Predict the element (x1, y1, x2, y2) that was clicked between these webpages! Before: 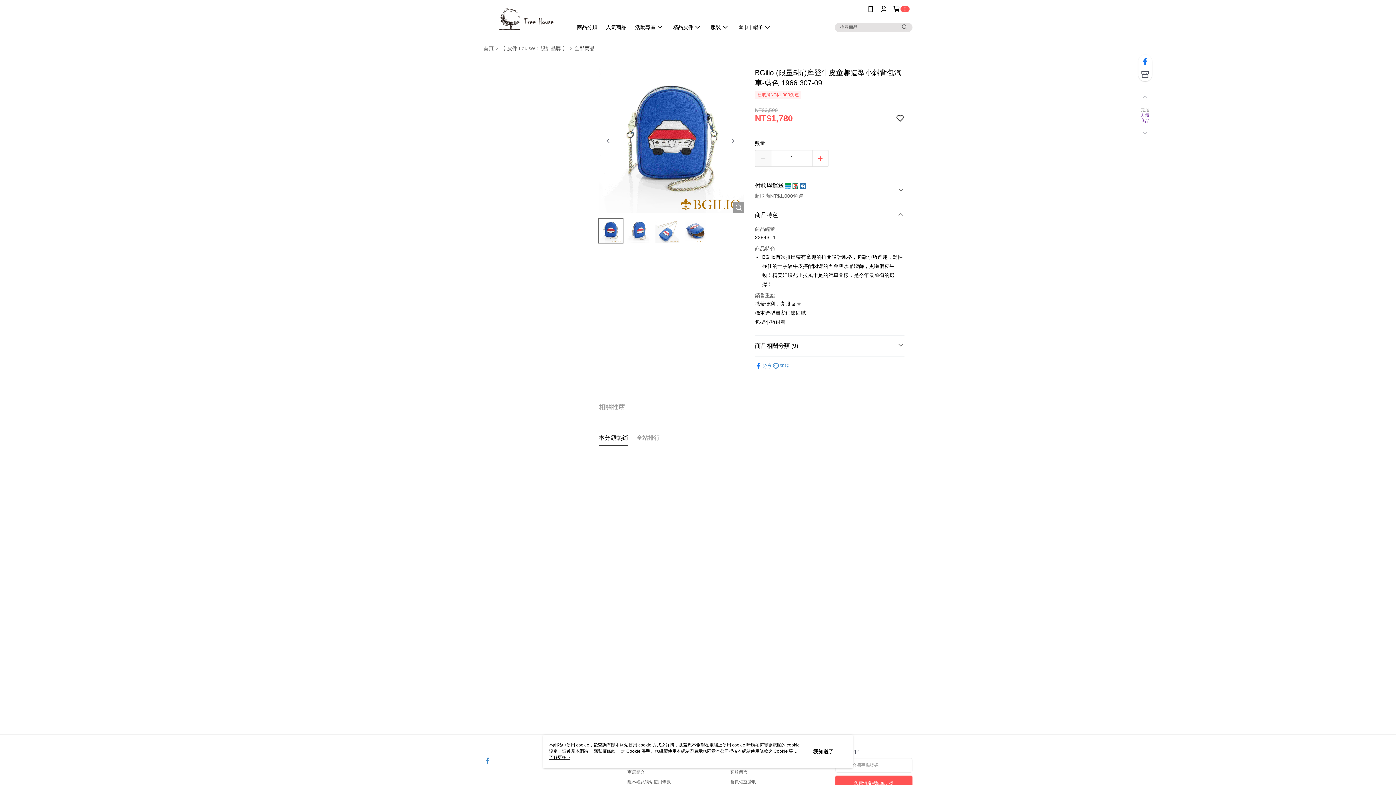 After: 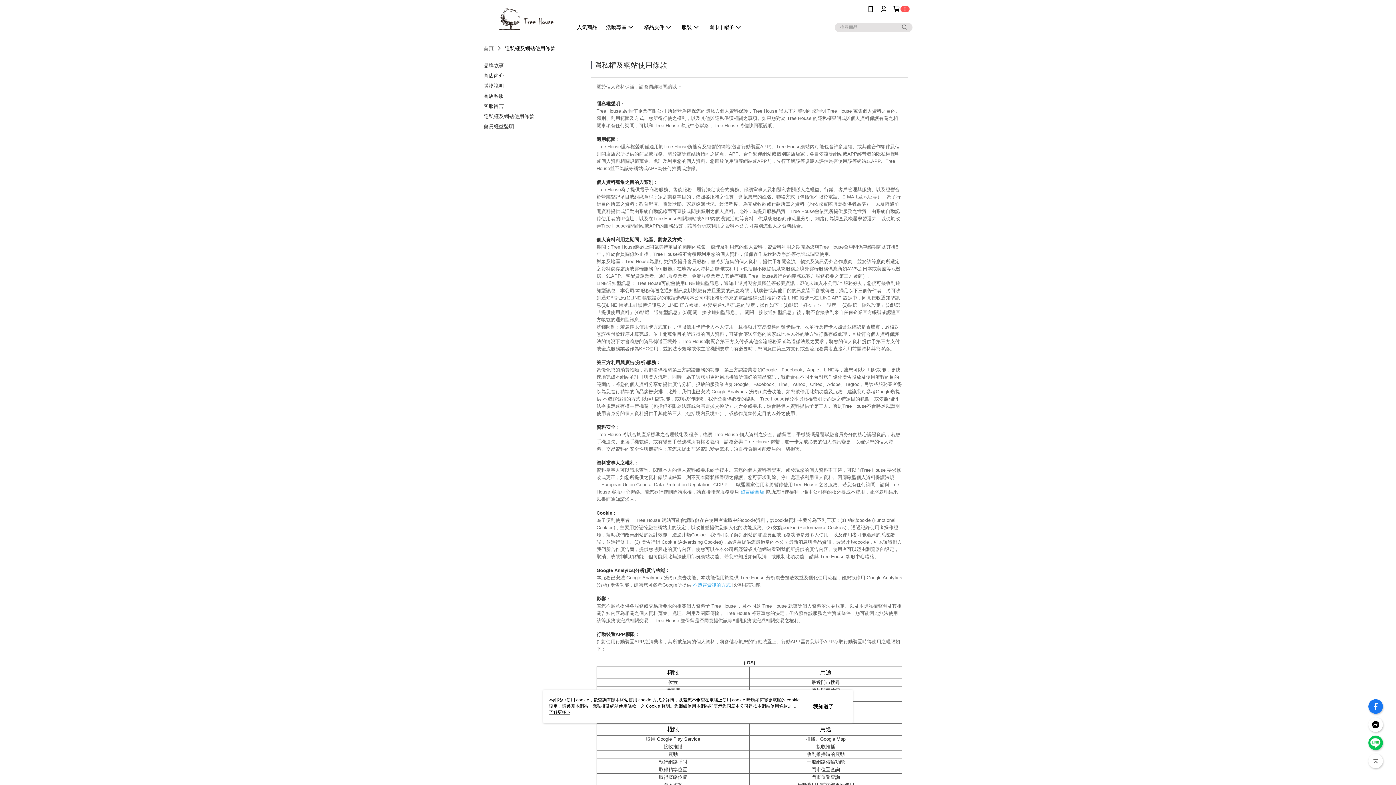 Action: label: 隱私權及網站使用條款 bbox: (627, 779, 671, 784)